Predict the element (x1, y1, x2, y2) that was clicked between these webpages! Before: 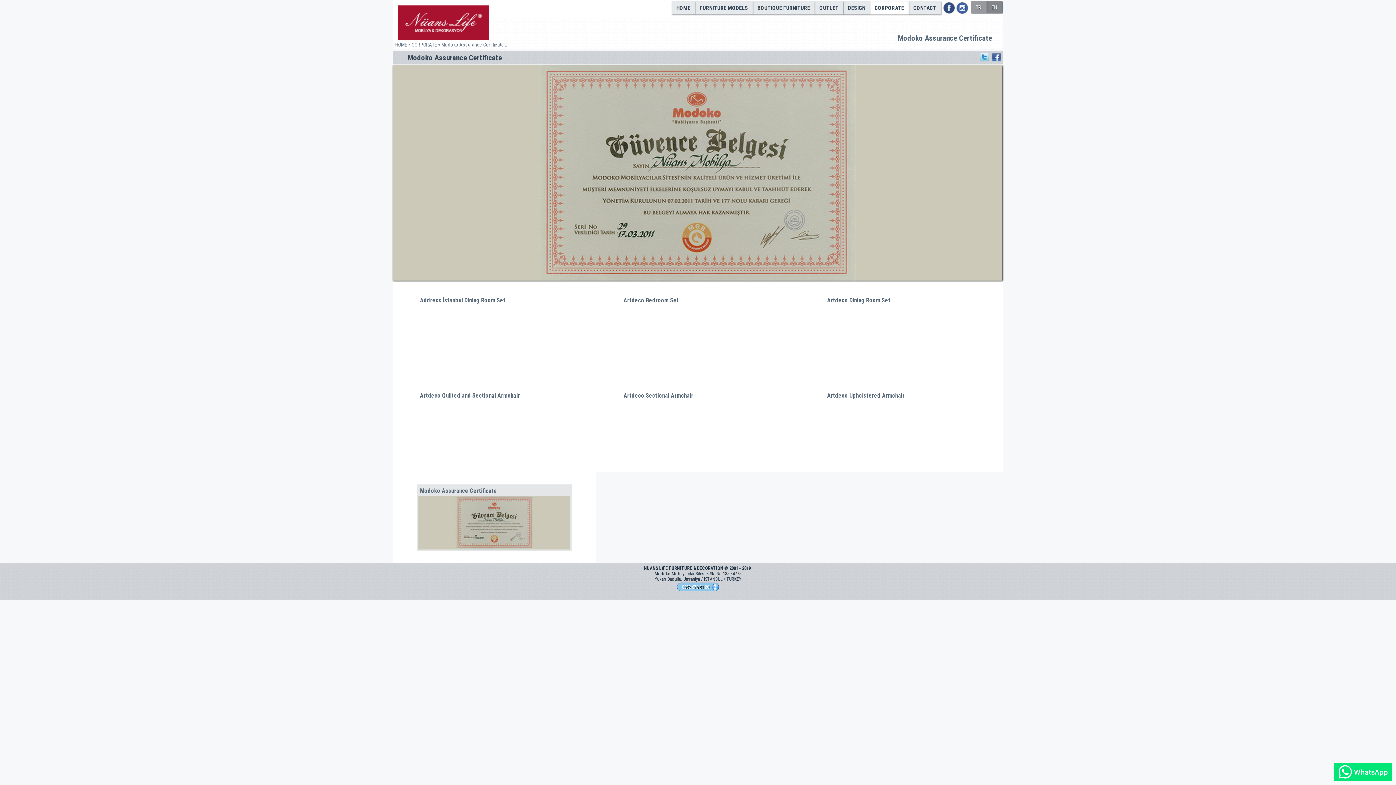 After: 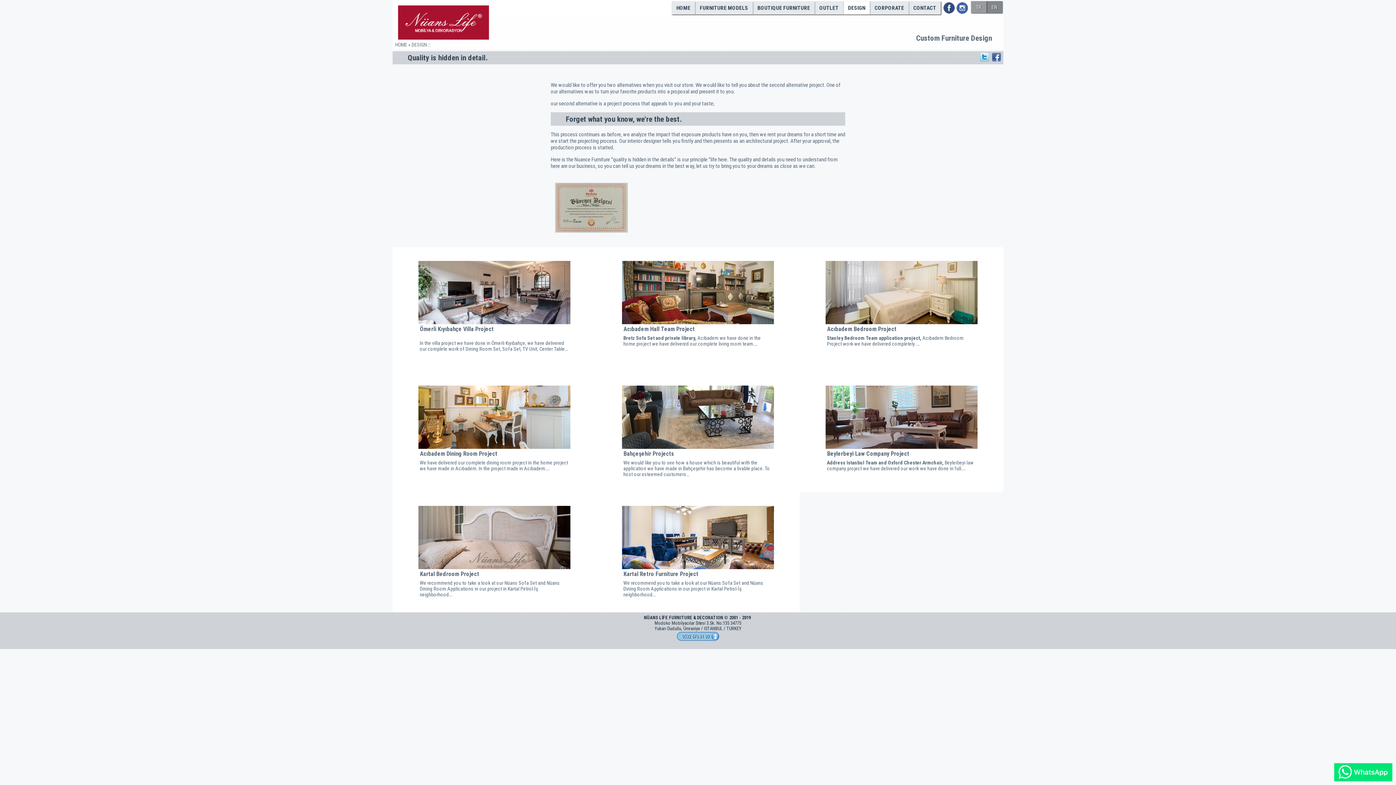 Action: bbox: (843, 1, 870, 14) label: DESIGN